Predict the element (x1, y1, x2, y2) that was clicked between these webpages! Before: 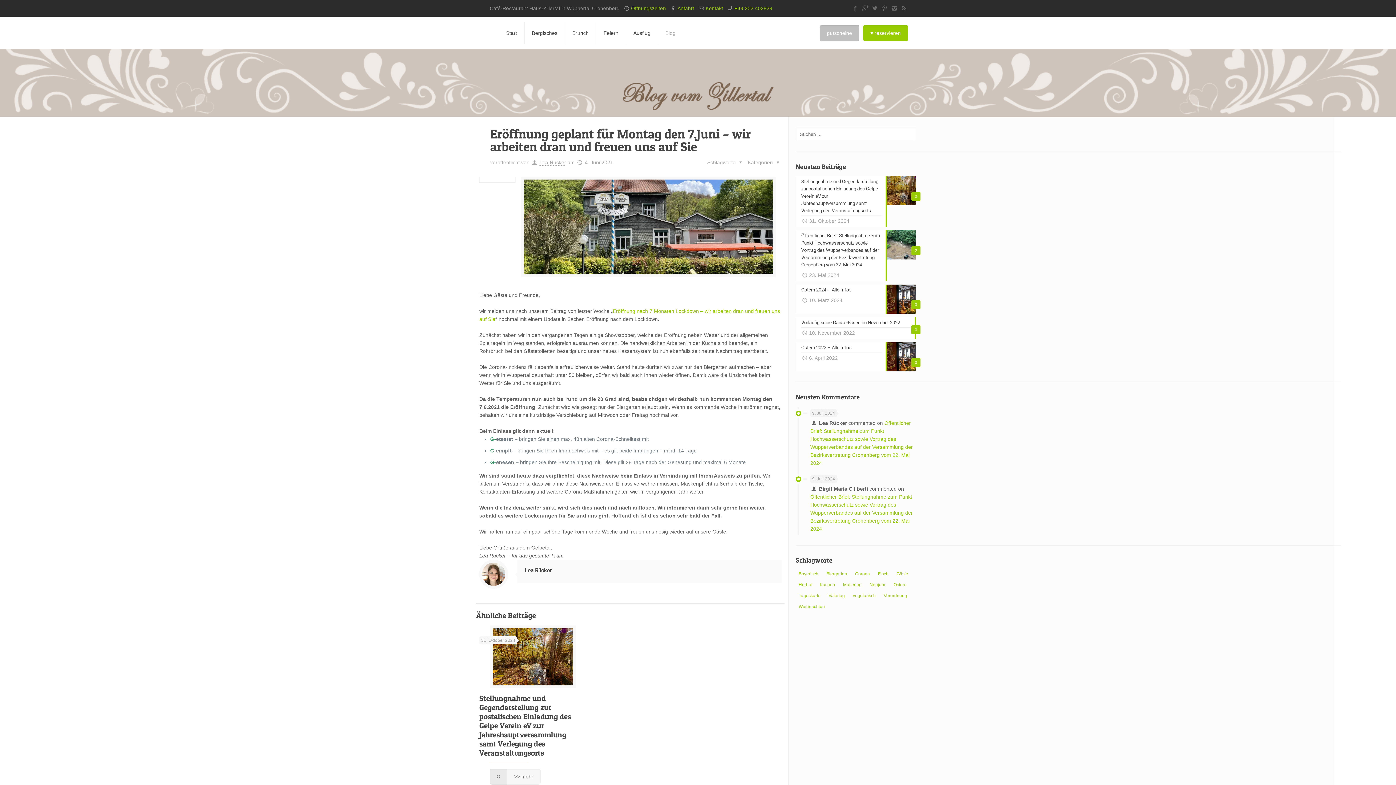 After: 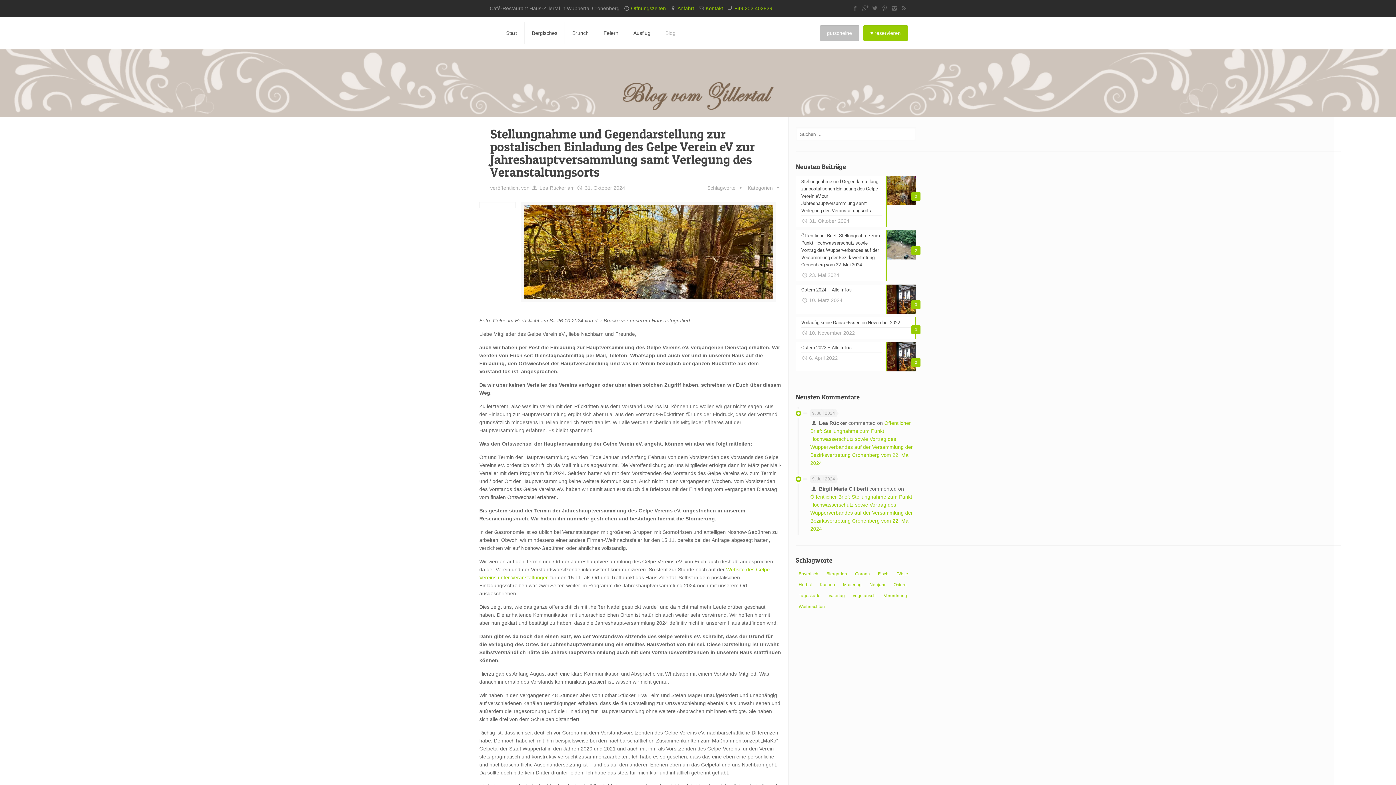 Action: bbox: (490, 768, 540, 784) label: >> mehr